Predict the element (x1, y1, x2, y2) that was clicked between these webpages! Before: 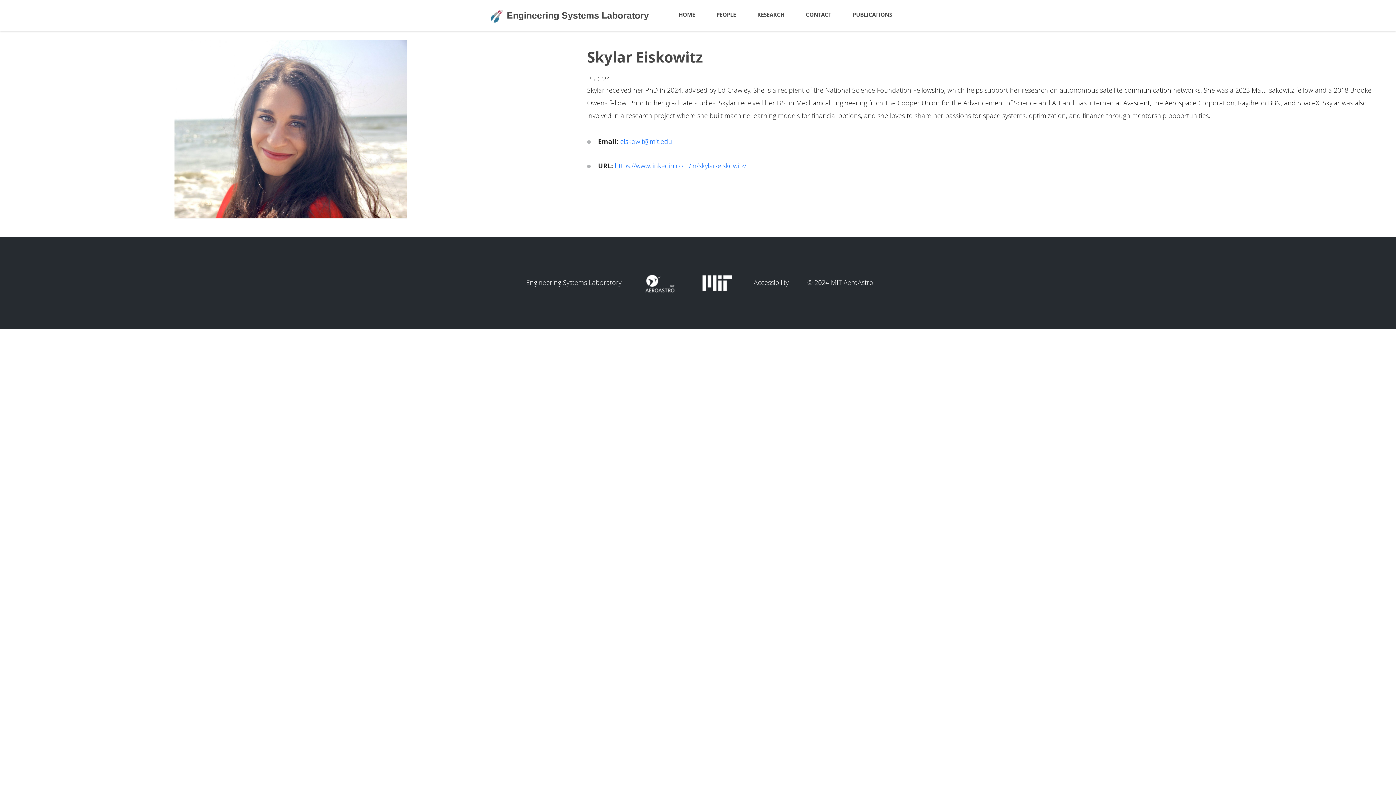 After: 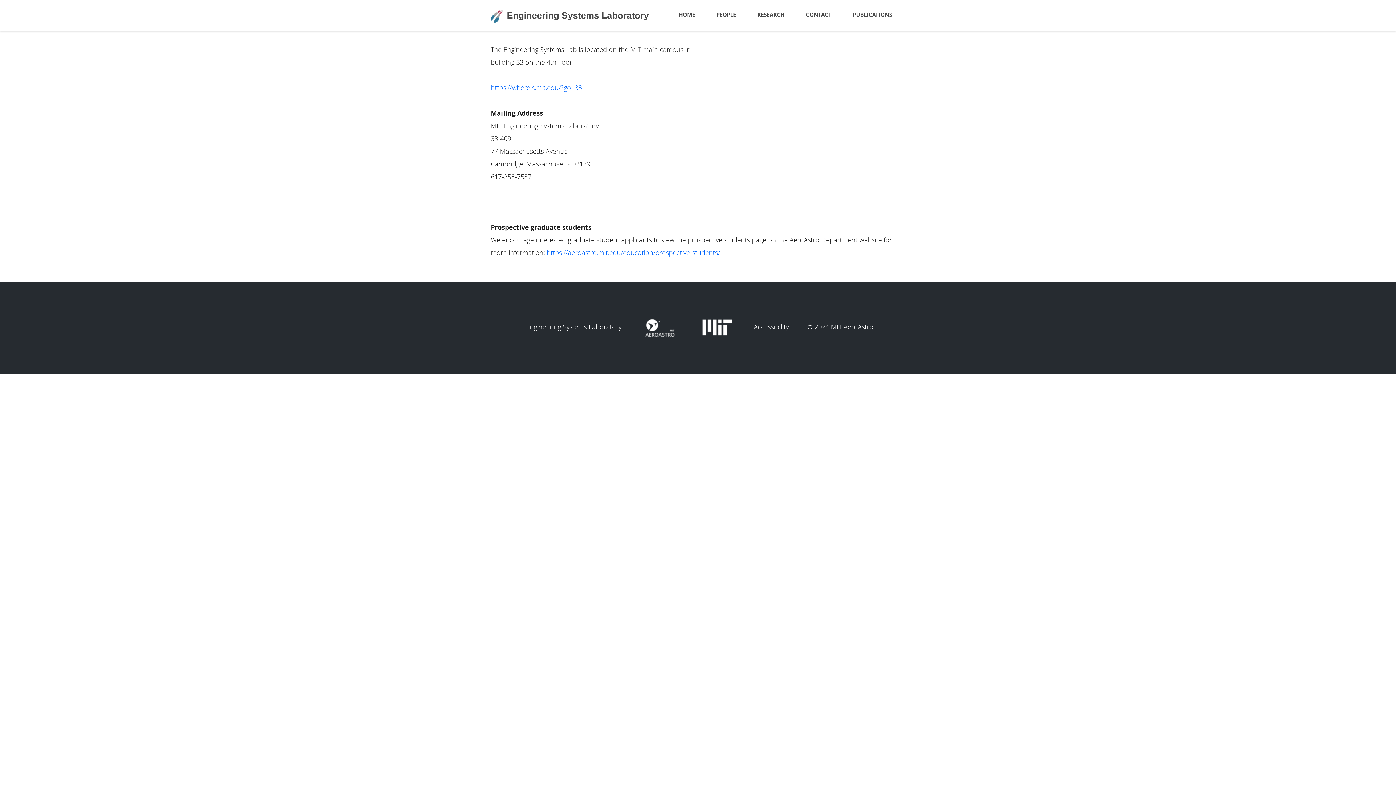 Action: label: CONTACT bbox: (797, 5, 844, 24)